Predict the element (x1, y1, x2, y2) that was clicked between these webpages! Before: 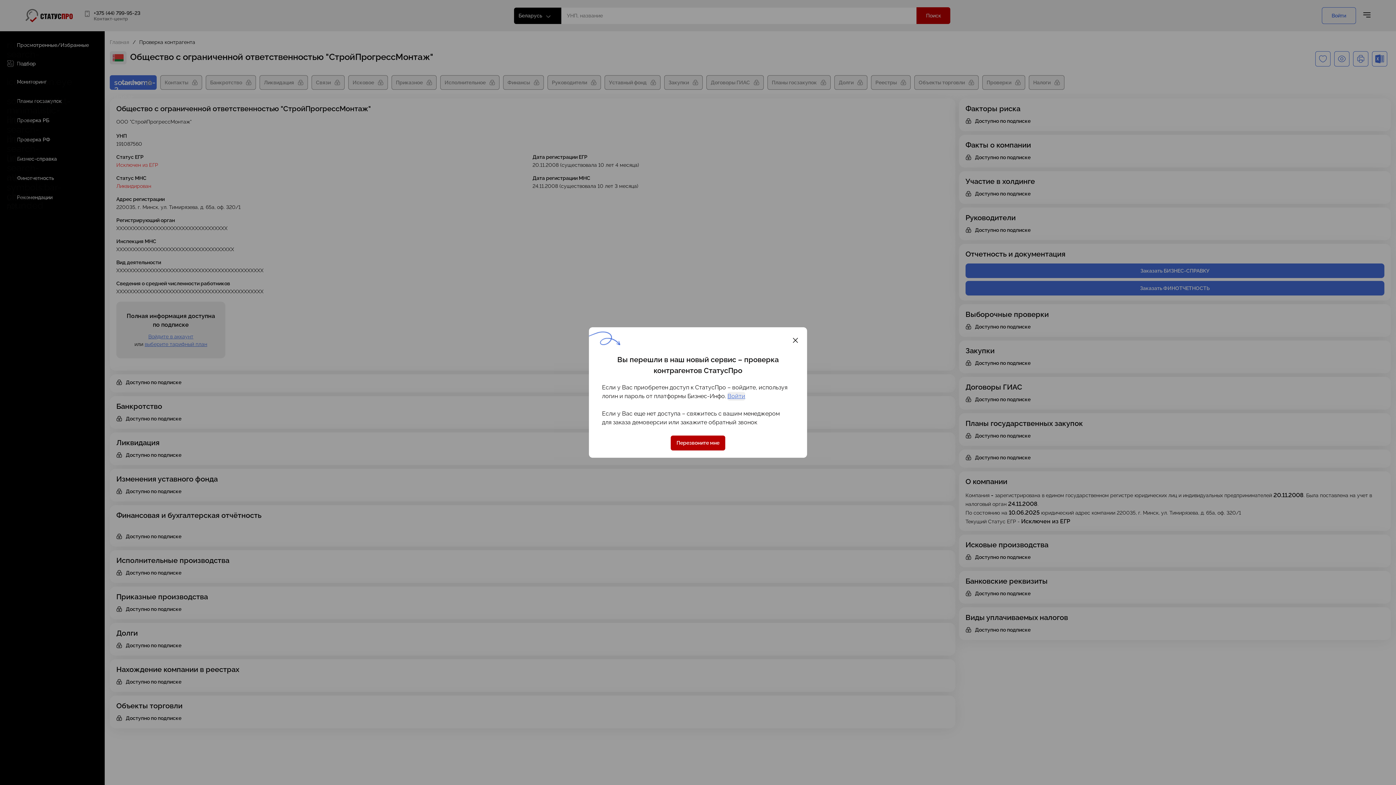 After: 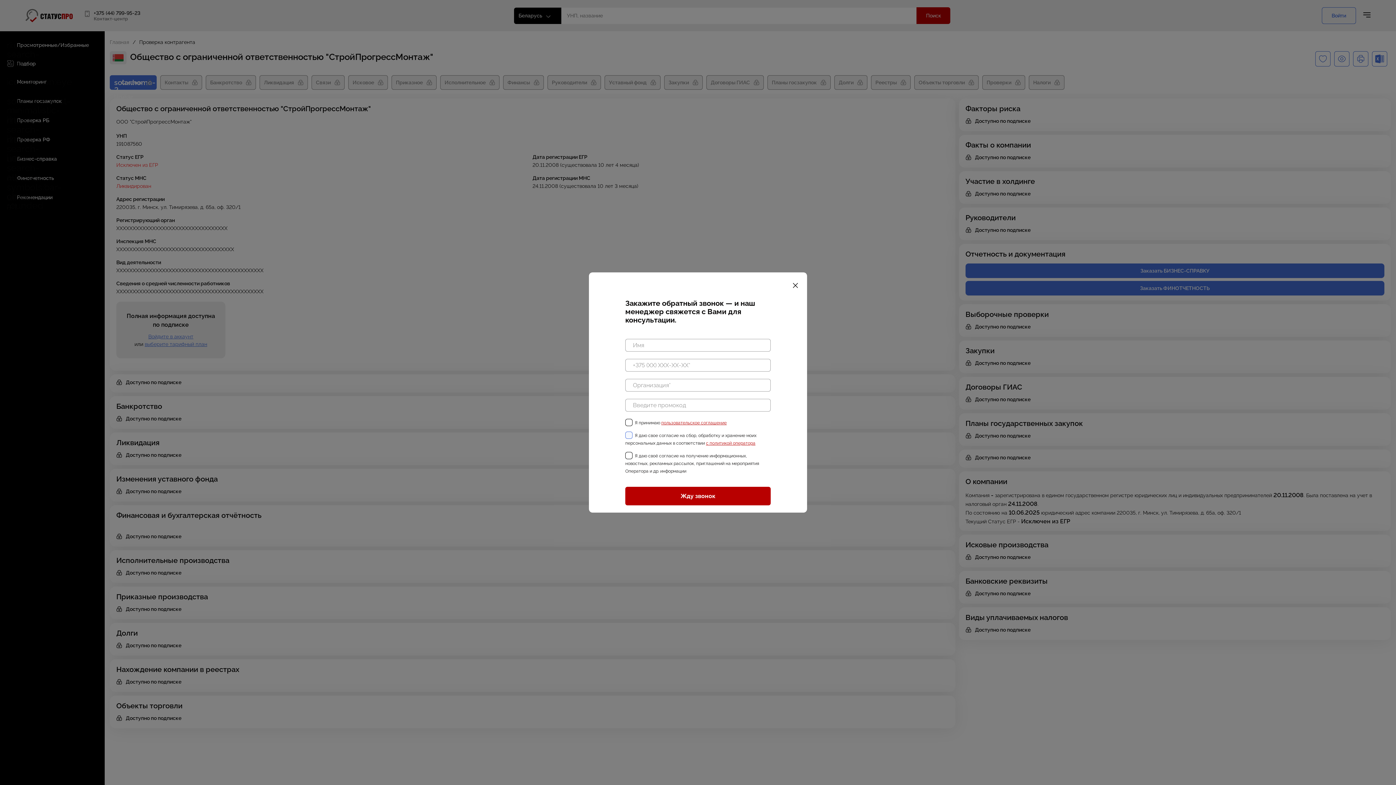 Action: label: Перезвоните мне bbox: (672, 435, 723, 450)